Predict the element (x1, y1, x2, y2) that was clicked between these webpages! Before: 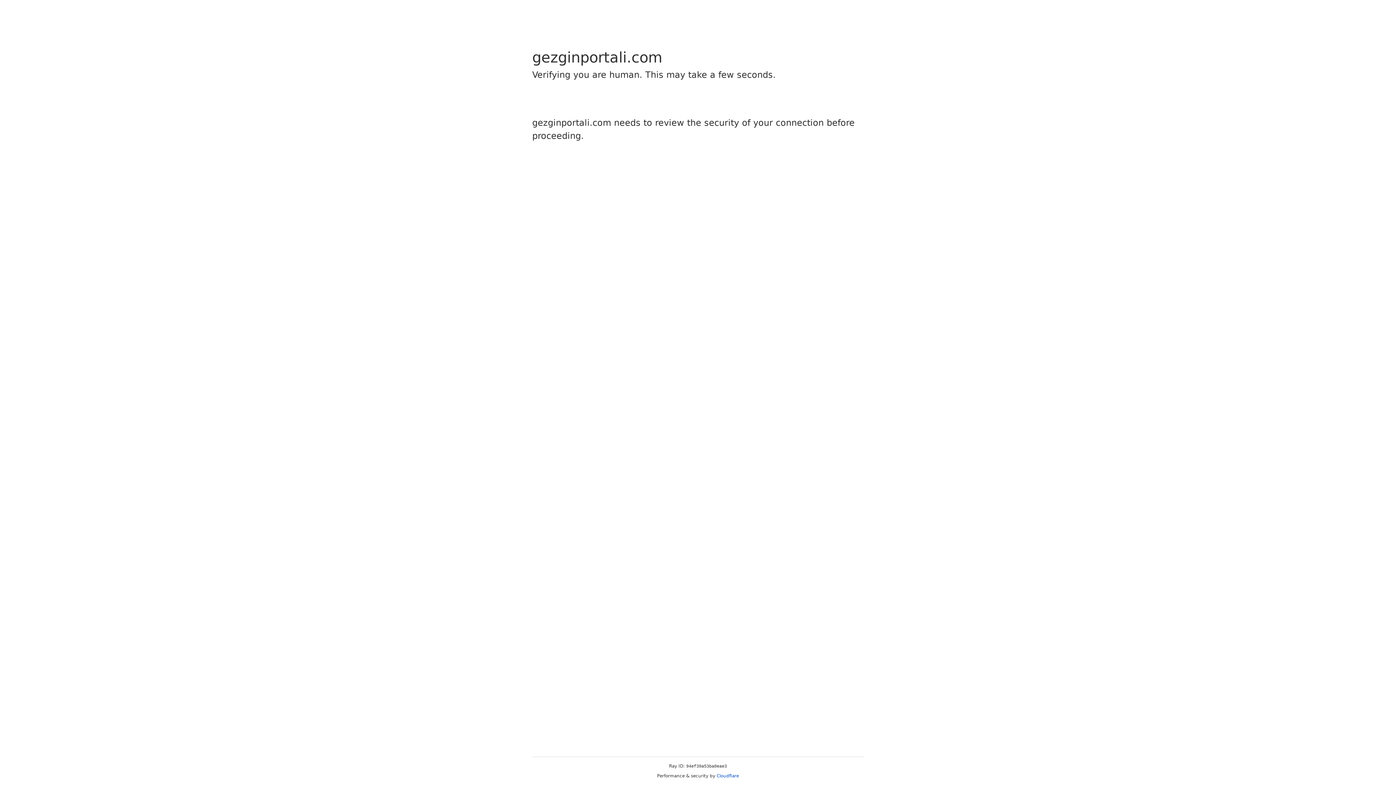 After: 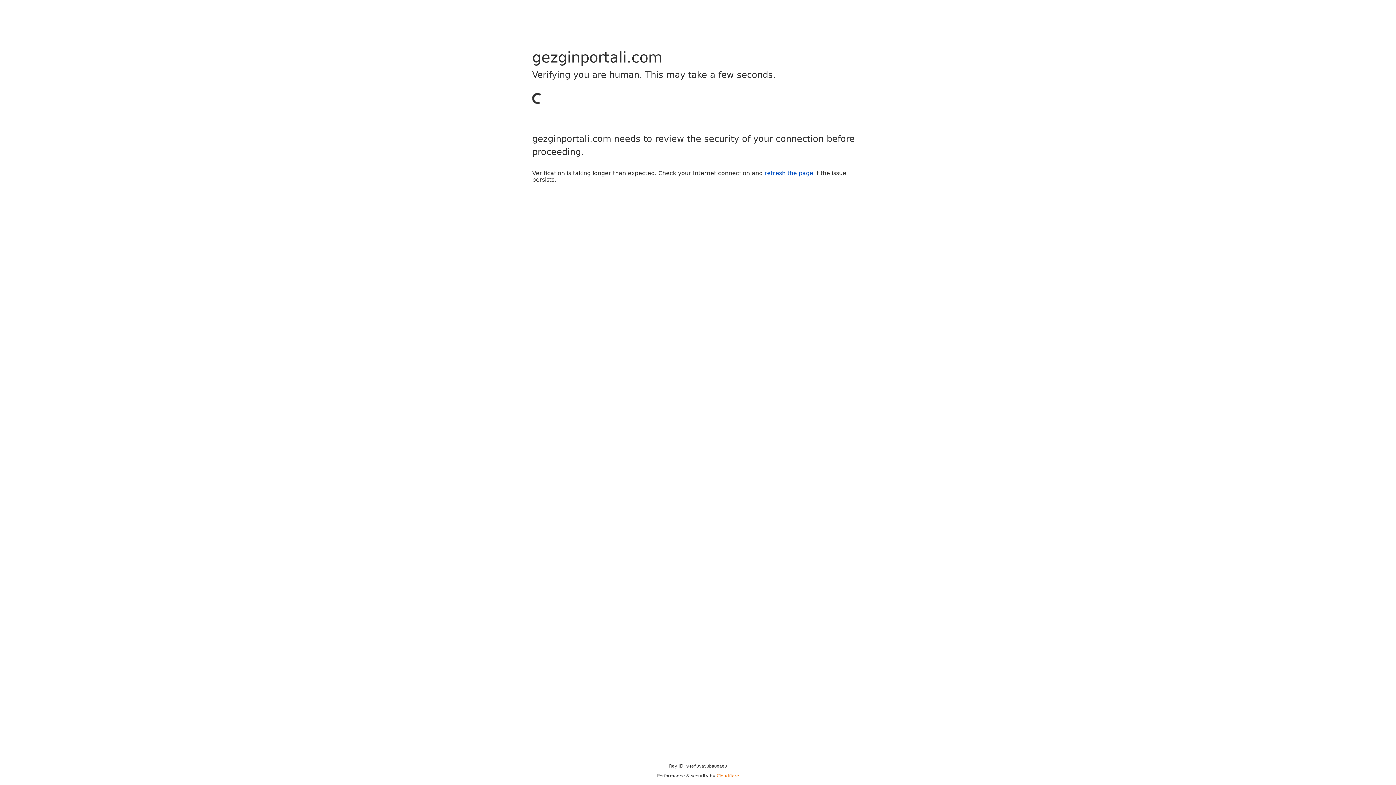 Action: bbox: (716, 773, 739, 778) label: Cloudflare